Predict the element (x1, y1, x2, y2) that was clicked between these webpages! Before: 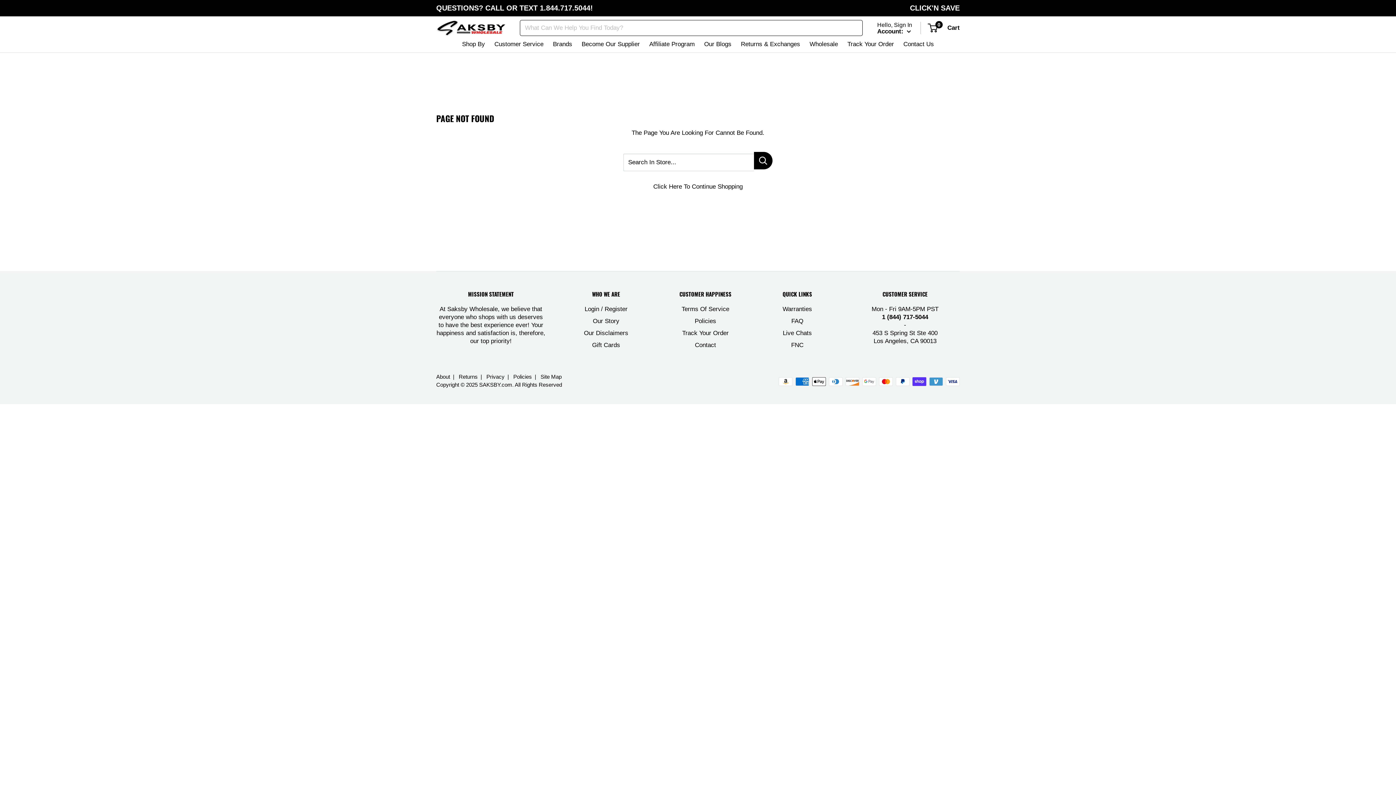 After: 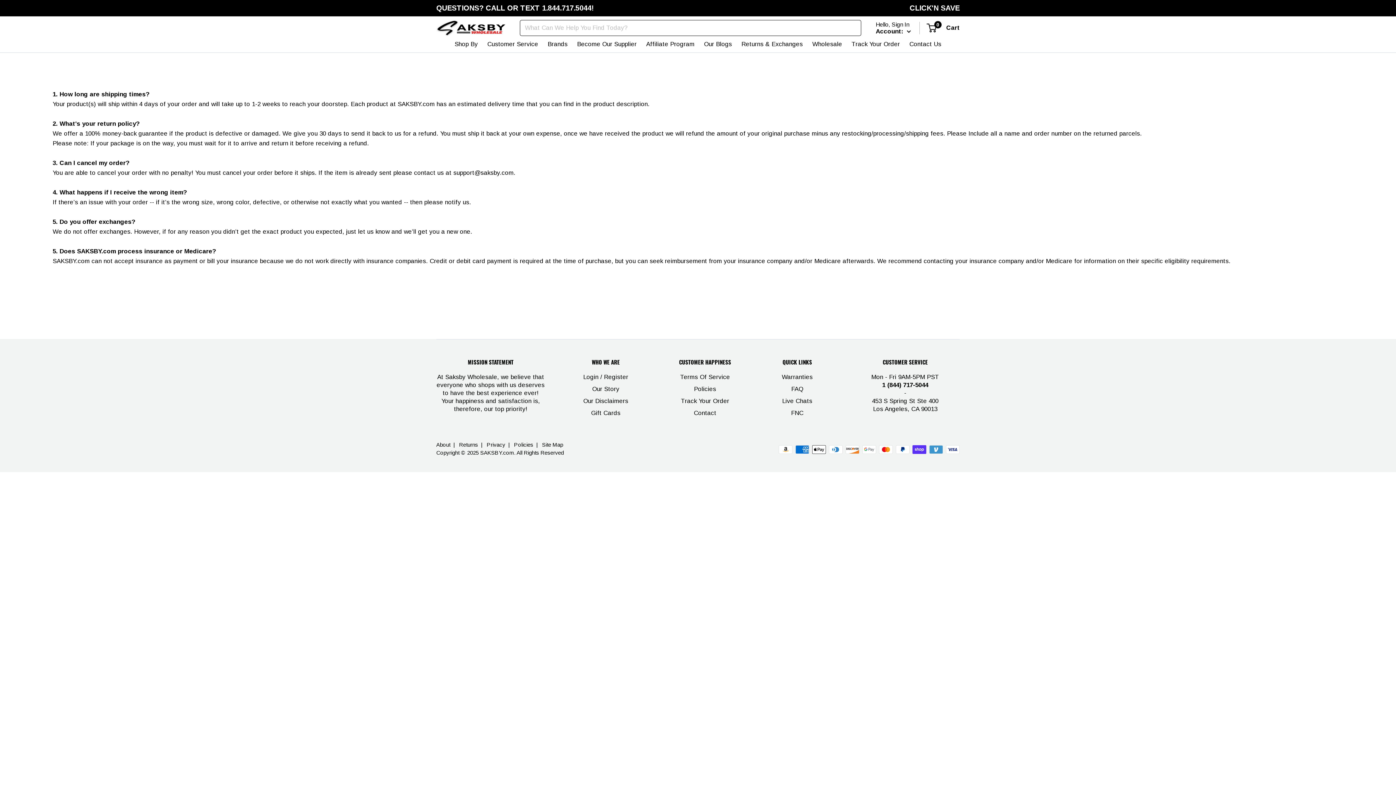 Action: bbox: (769, 315, 825, 327) label: FAQ